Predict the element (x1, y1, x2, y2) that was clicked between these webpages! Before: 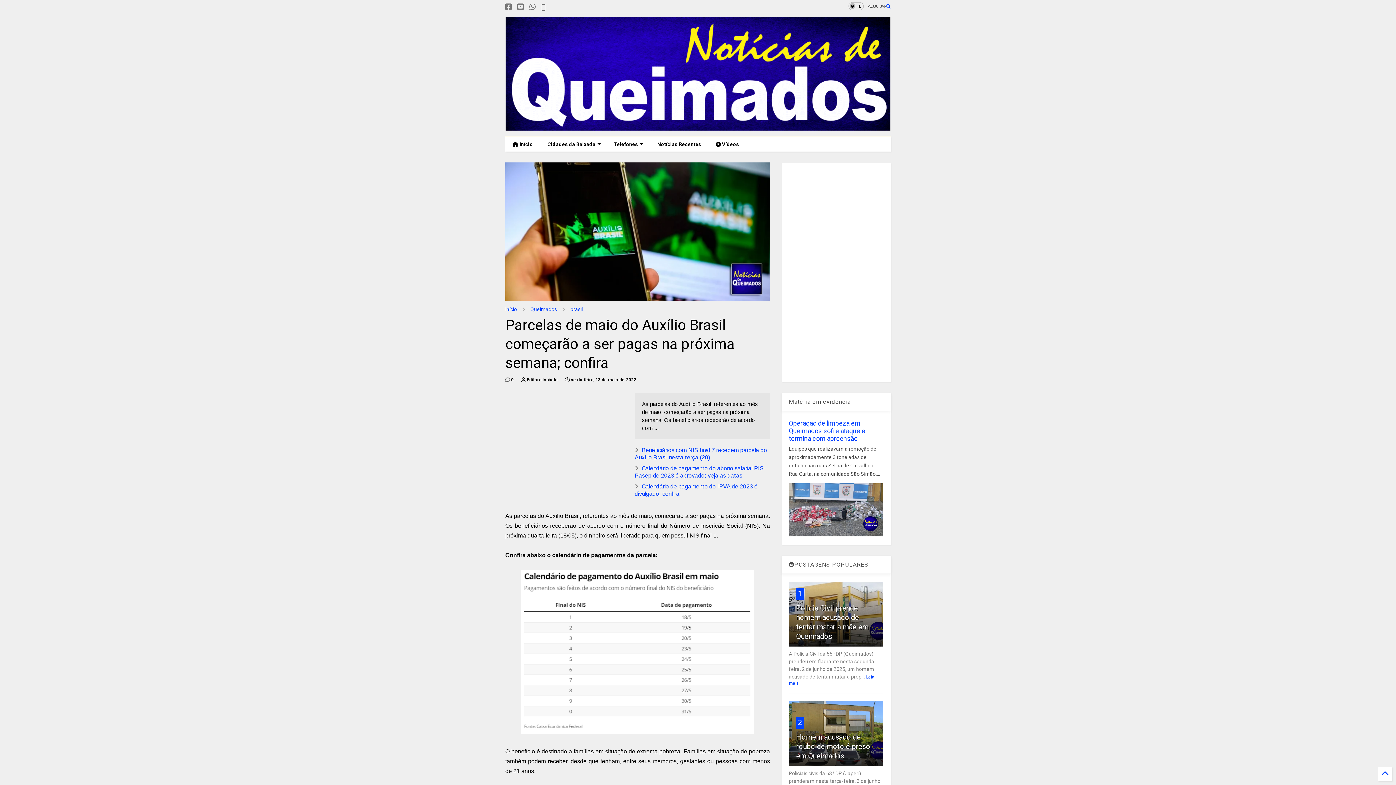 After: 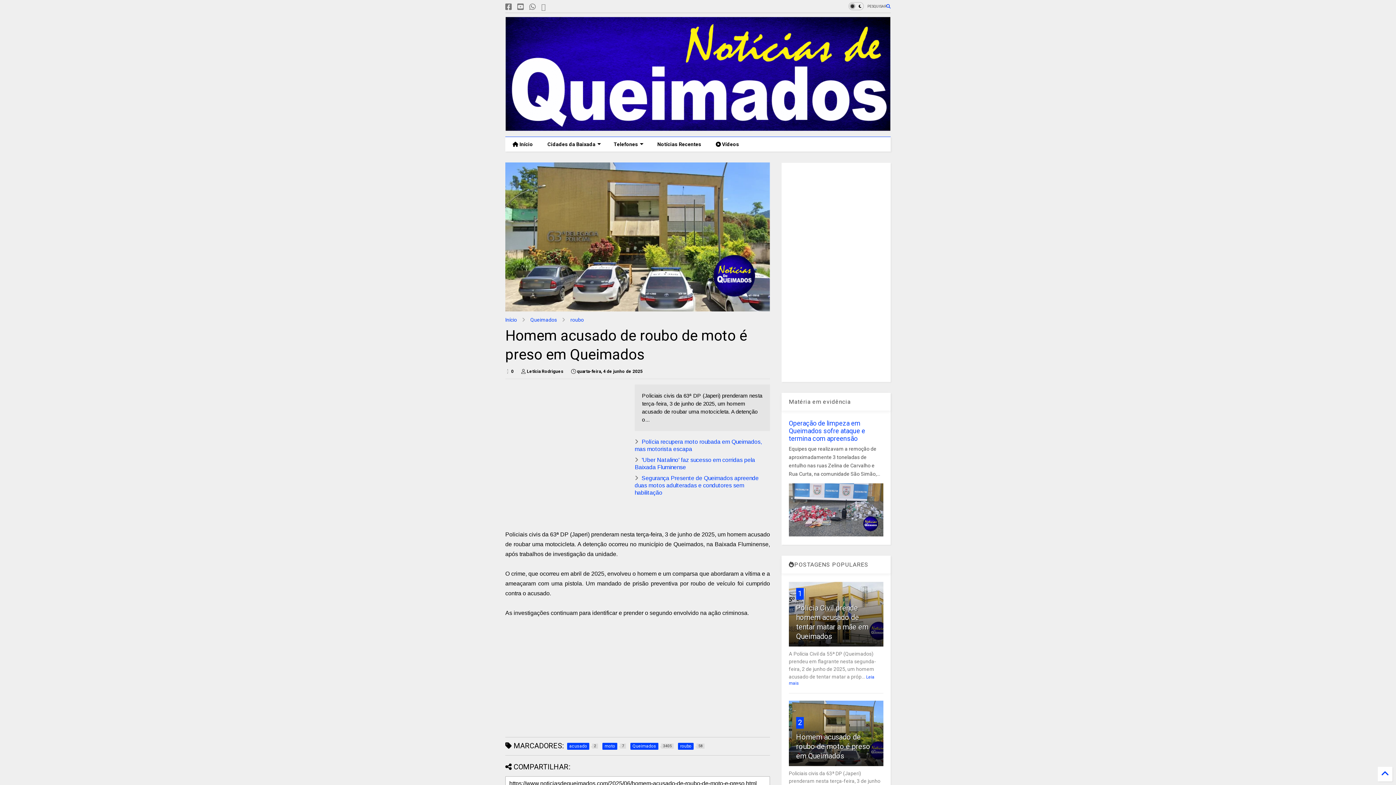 Action: bbox: (796, 733, 870, 760) label: Homem acusado de roubo de moto é preso em Queimados